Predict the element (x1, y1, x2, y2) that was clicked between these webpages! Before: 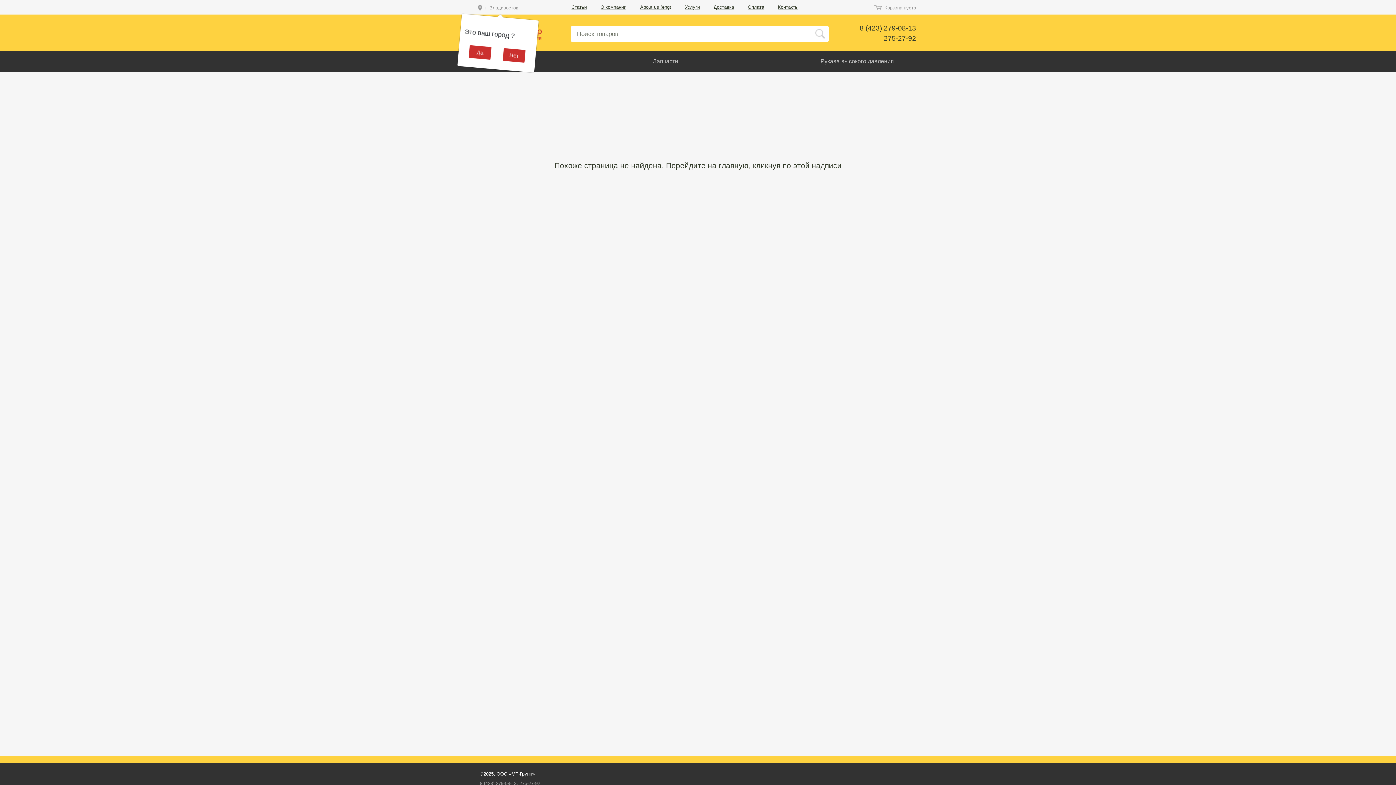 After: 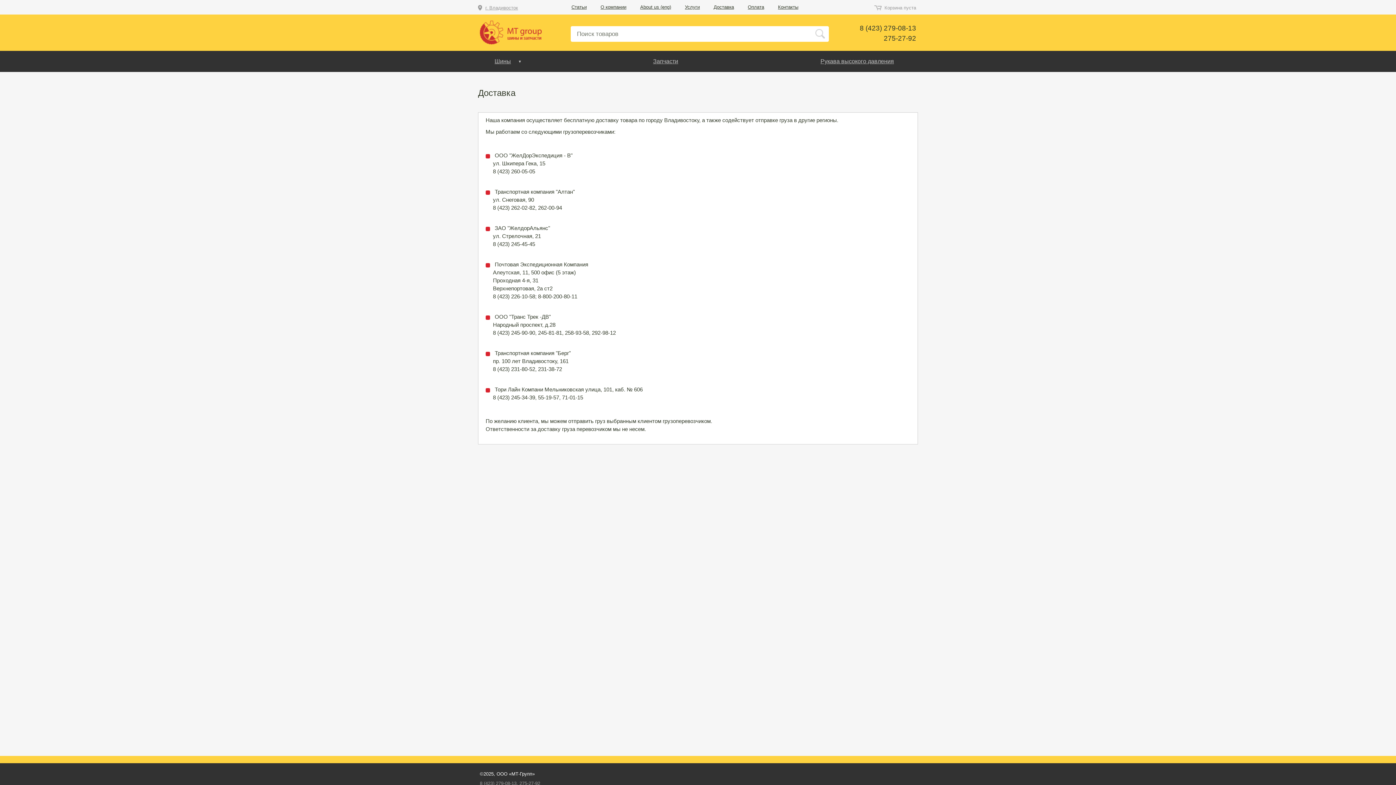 Action: bbox: (713, 4, 734, 9) label: Доставка